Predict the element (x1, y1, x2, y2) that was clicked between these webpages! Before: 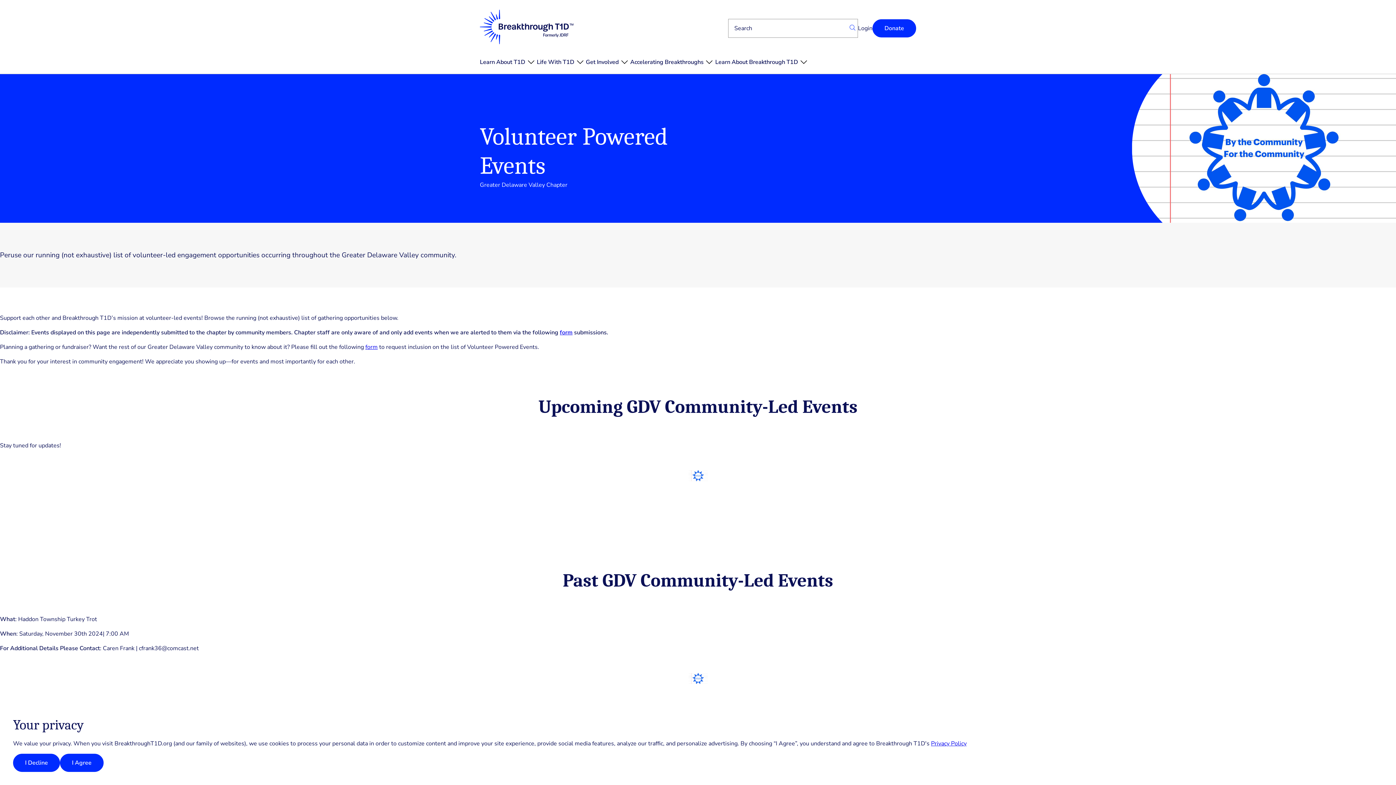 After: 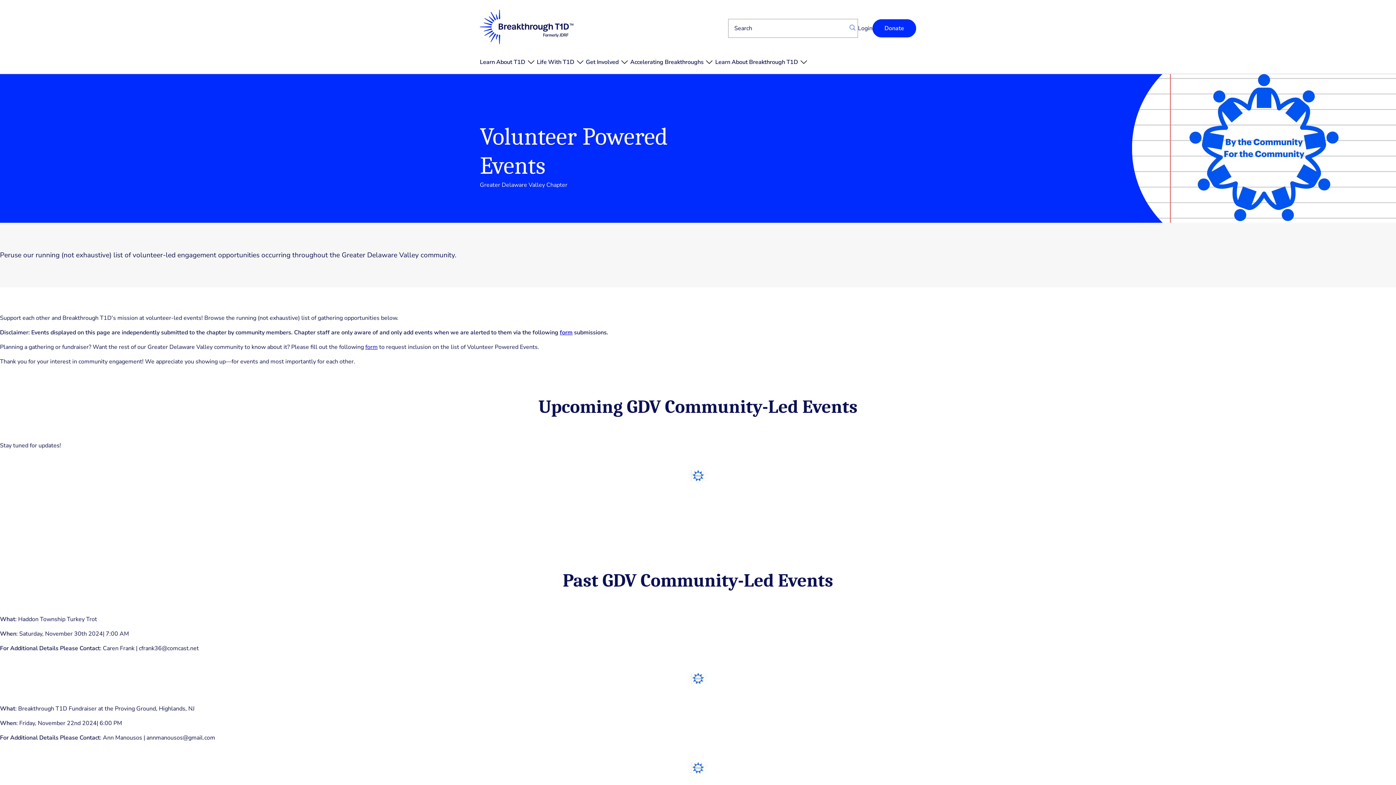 Action: bbox: (13, 754, 60, 772) label: I Decline